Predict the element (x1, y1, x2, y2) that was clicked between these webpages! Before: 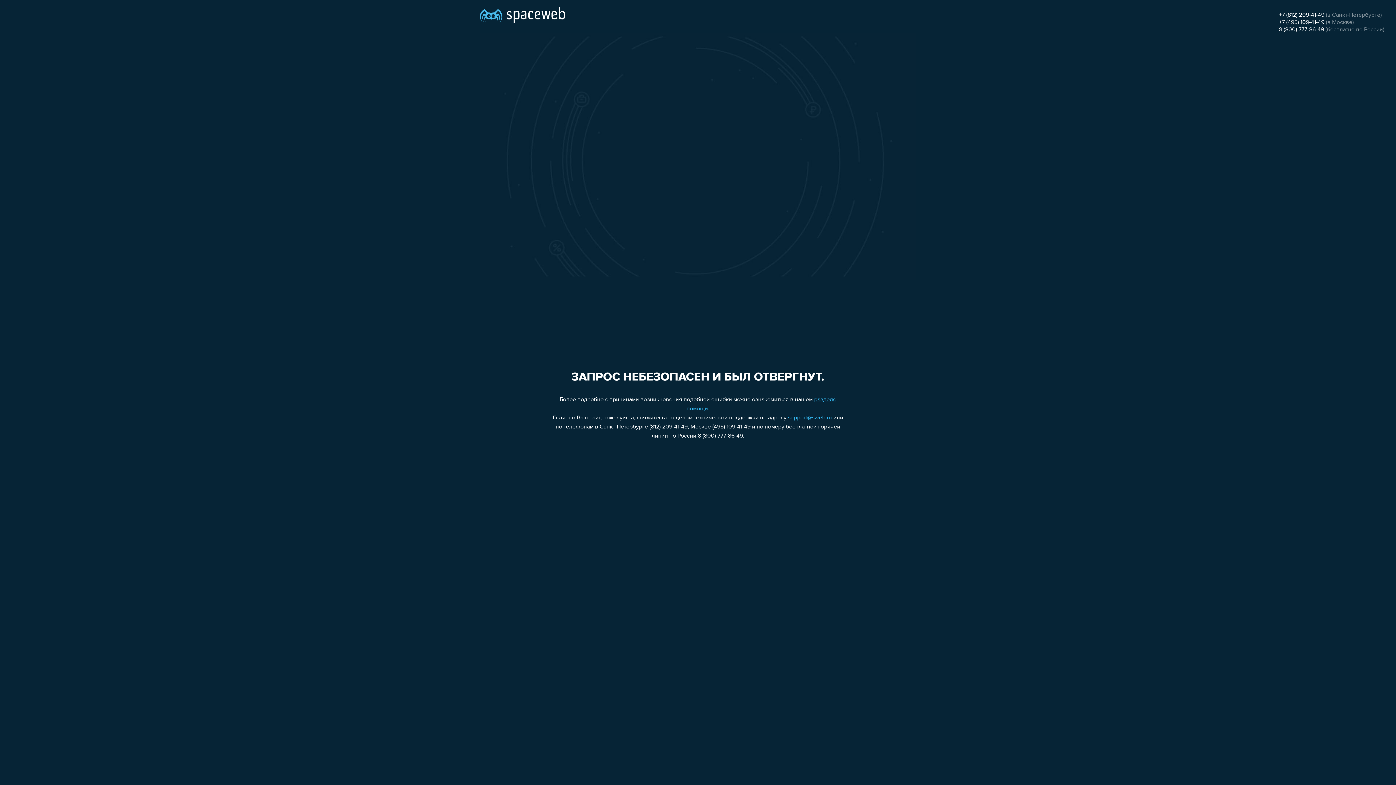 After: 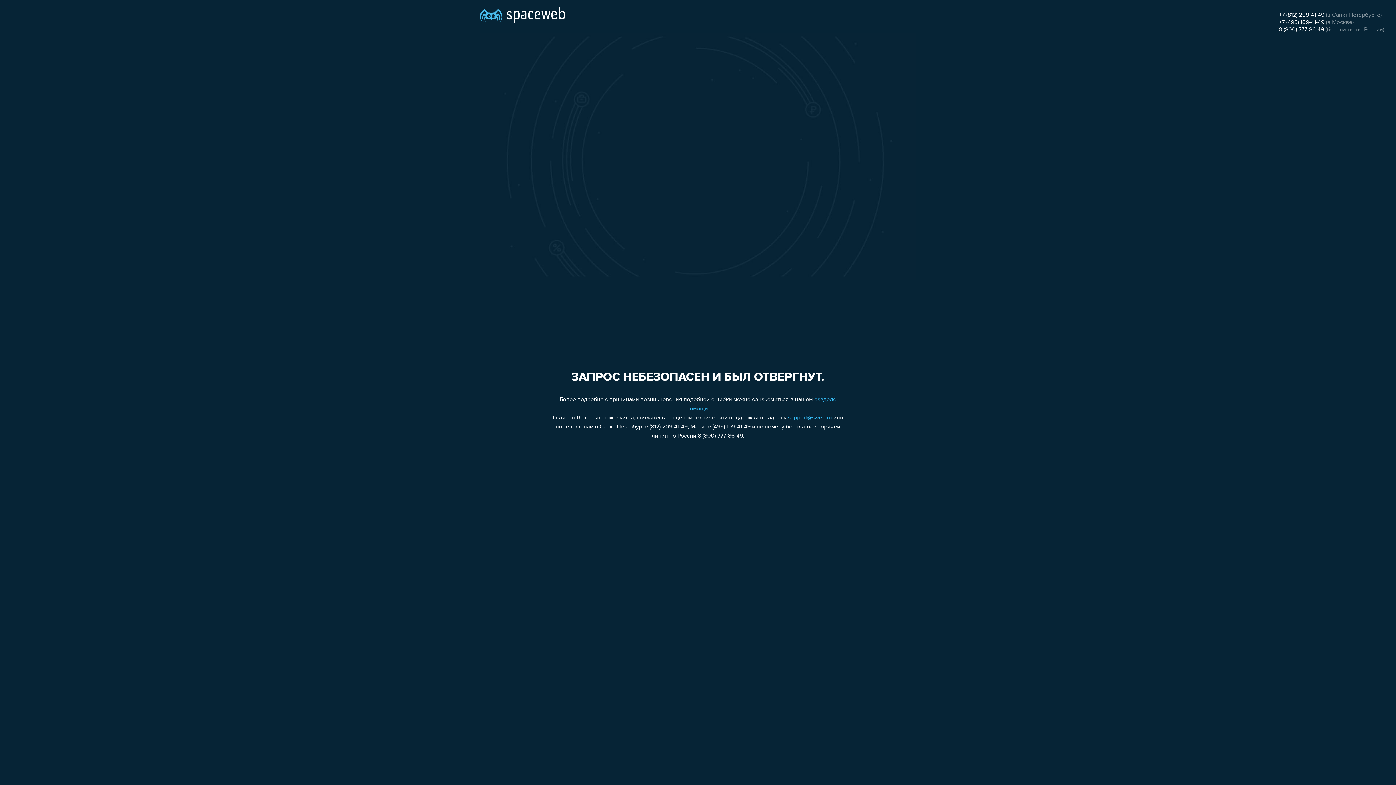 Action: bbox: (1279, 19, 1324, 25) label: +7 (495) 109-41-49